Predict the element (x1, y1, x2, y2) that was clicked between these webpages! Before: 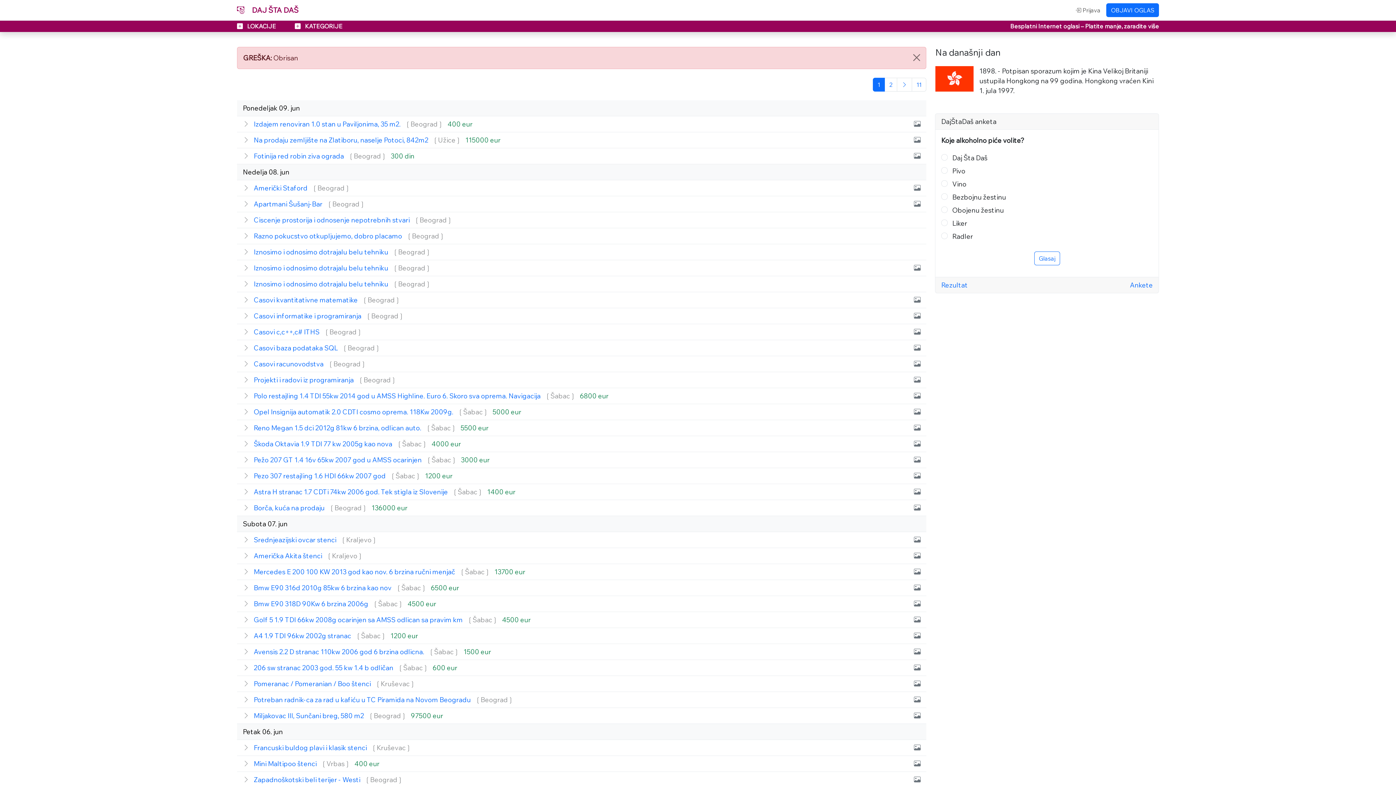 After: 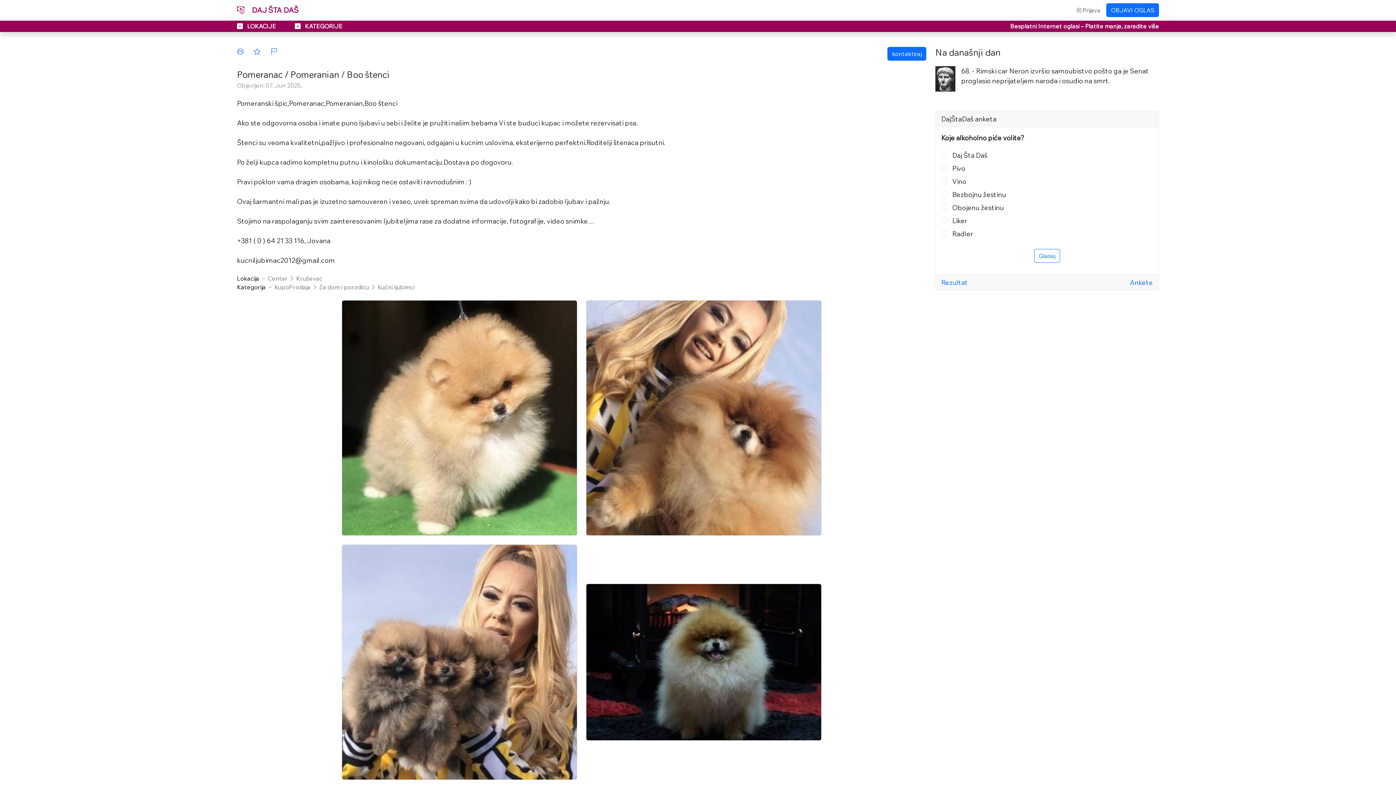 Action: label:  Pomeranac / Pomeranian / Boo štenci ❲Kruševac❳ bbox: (237, 676, 926, 692)